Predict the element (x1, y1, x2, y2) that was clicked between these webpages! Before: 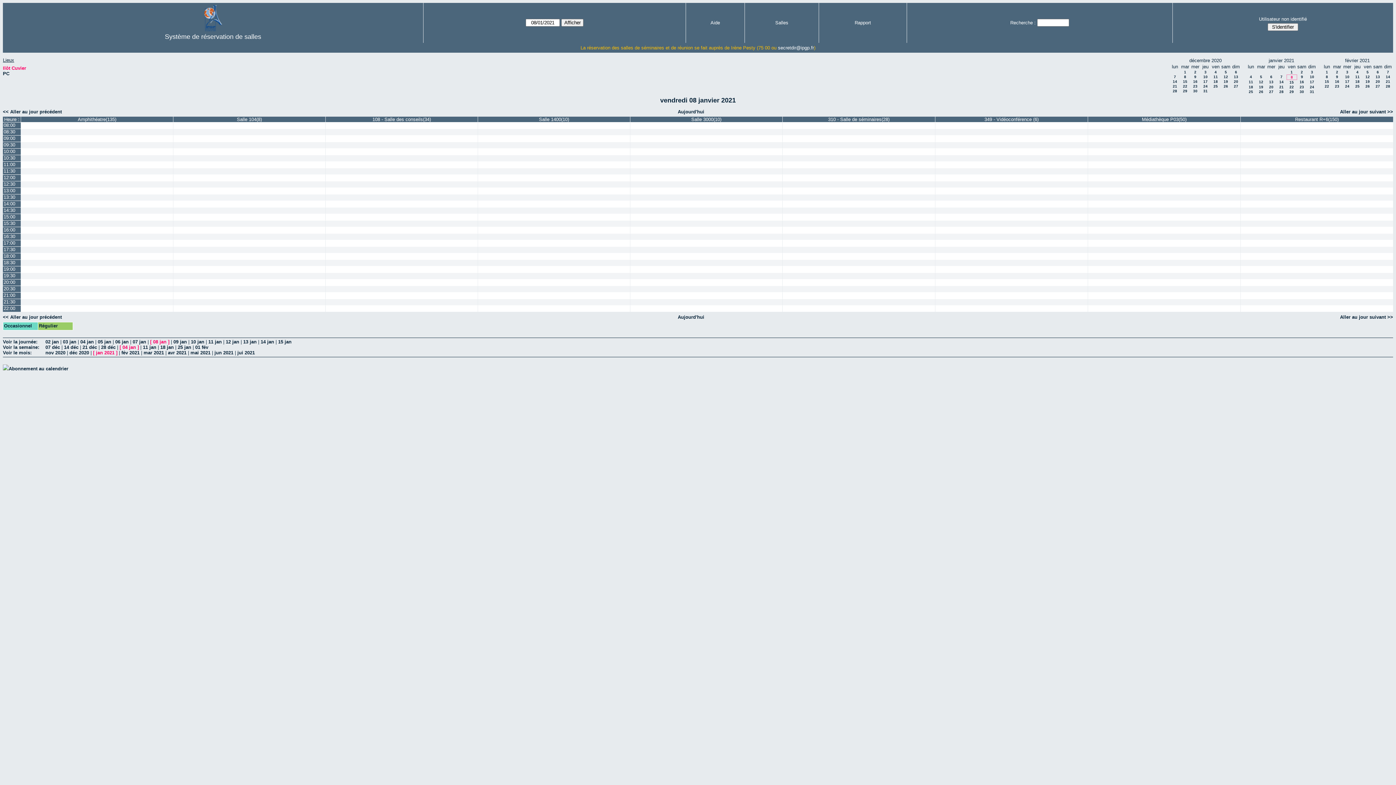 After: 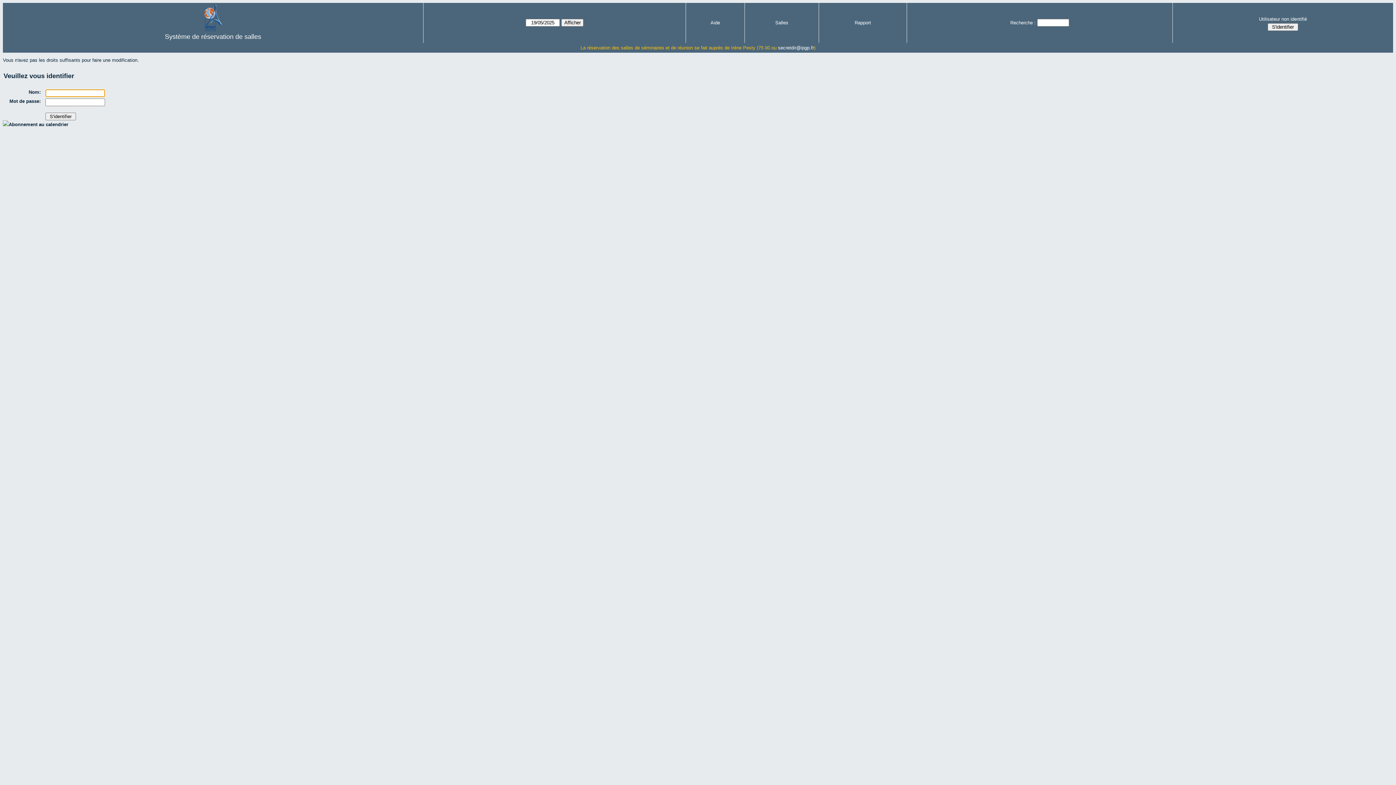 Action: bbox: (21, 273, 173, 279)